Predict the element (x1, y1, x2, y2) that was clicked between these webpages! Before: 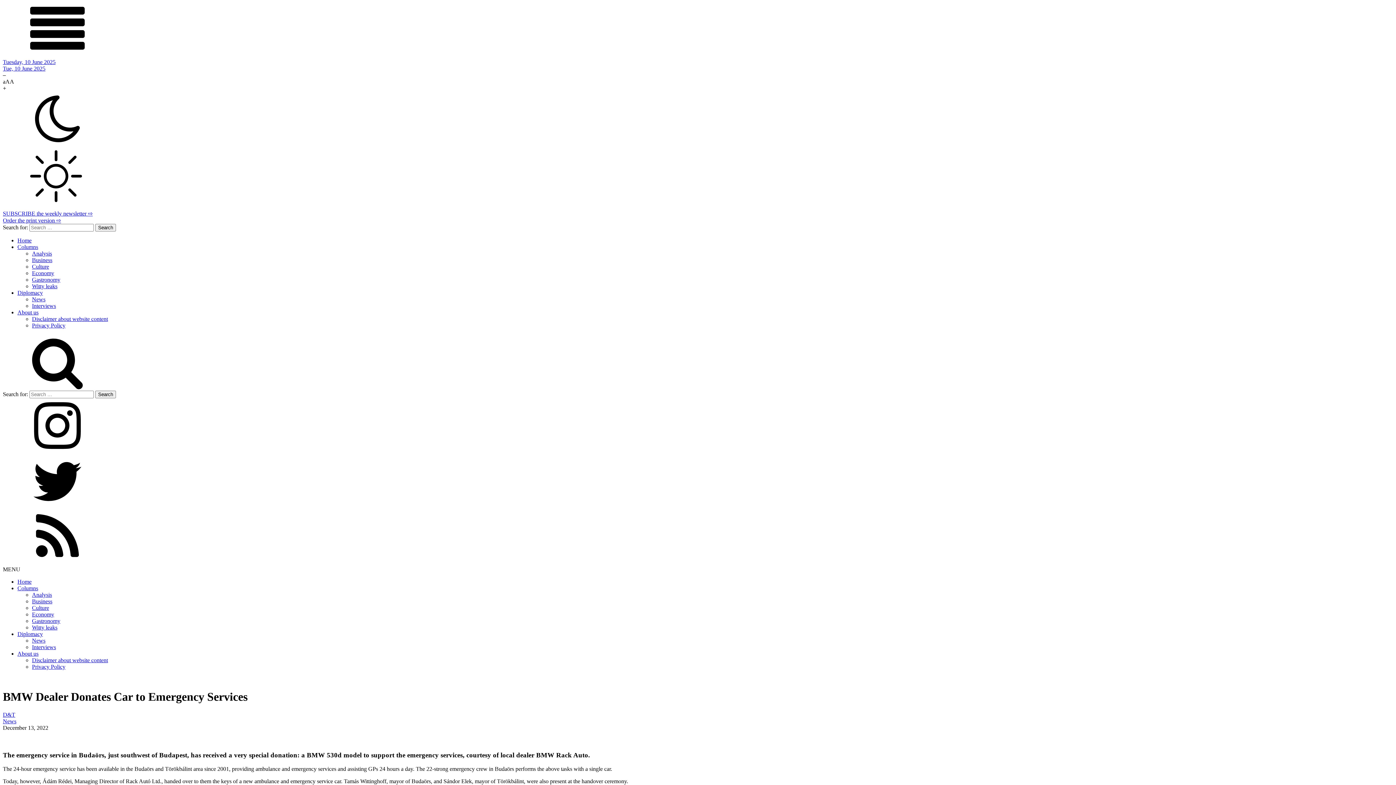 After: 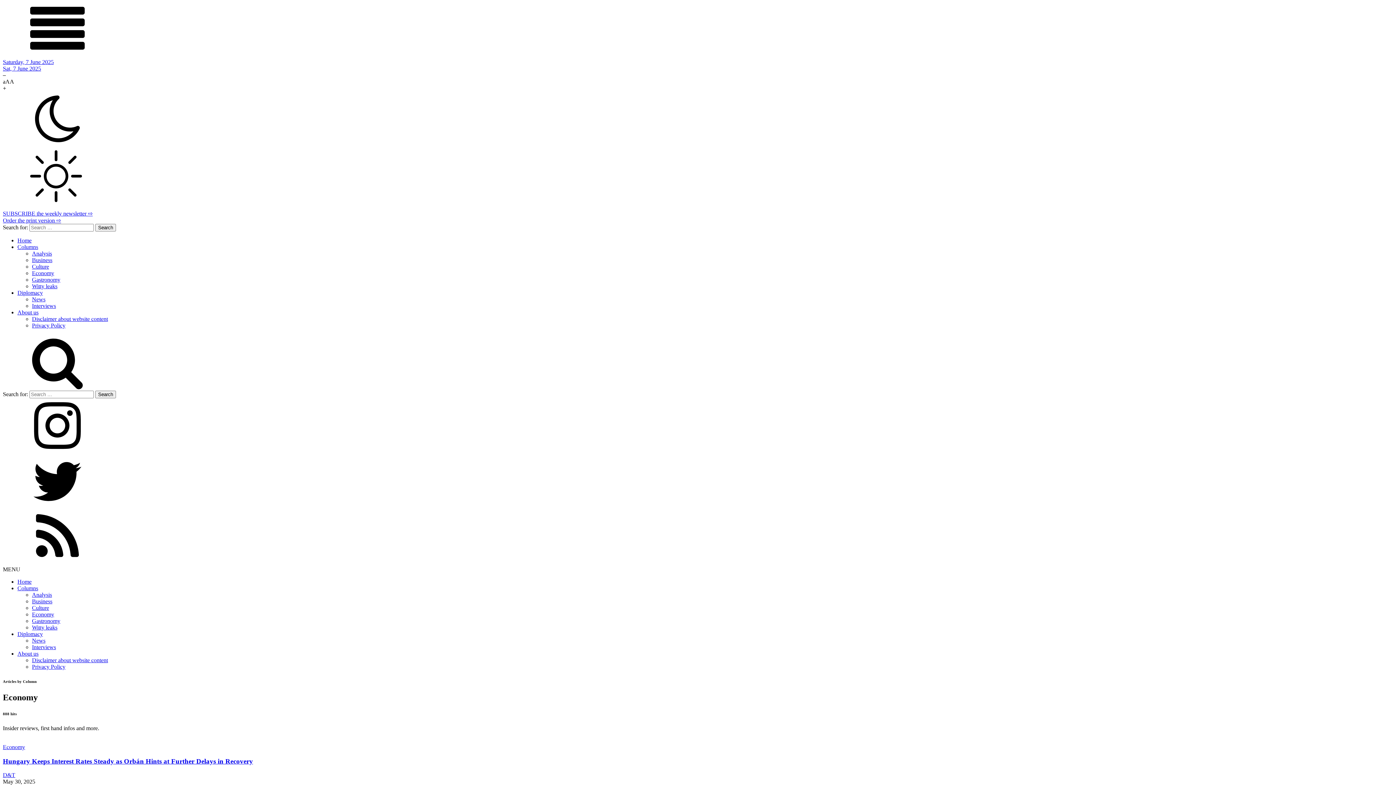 Action: bbox: (32, 611, 54, 617) label: Economy